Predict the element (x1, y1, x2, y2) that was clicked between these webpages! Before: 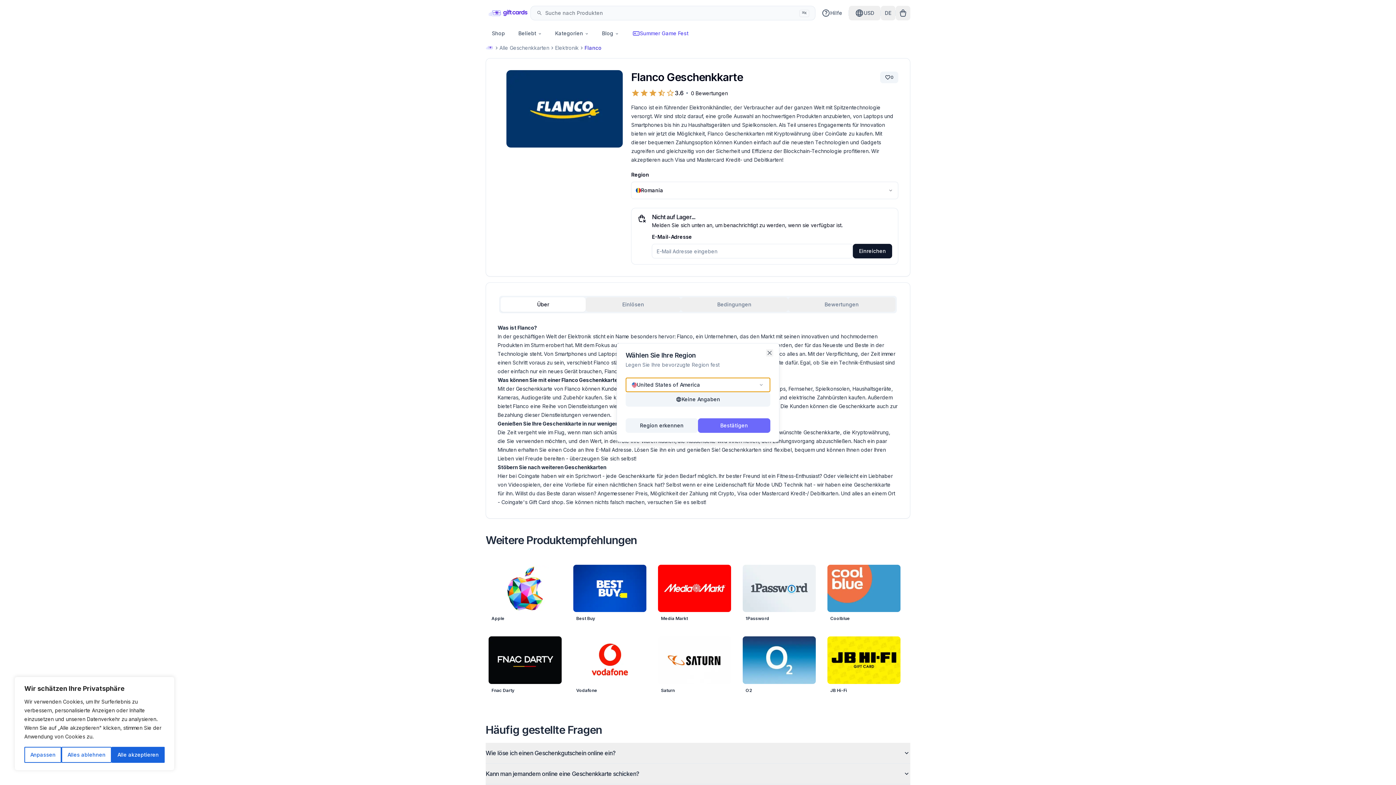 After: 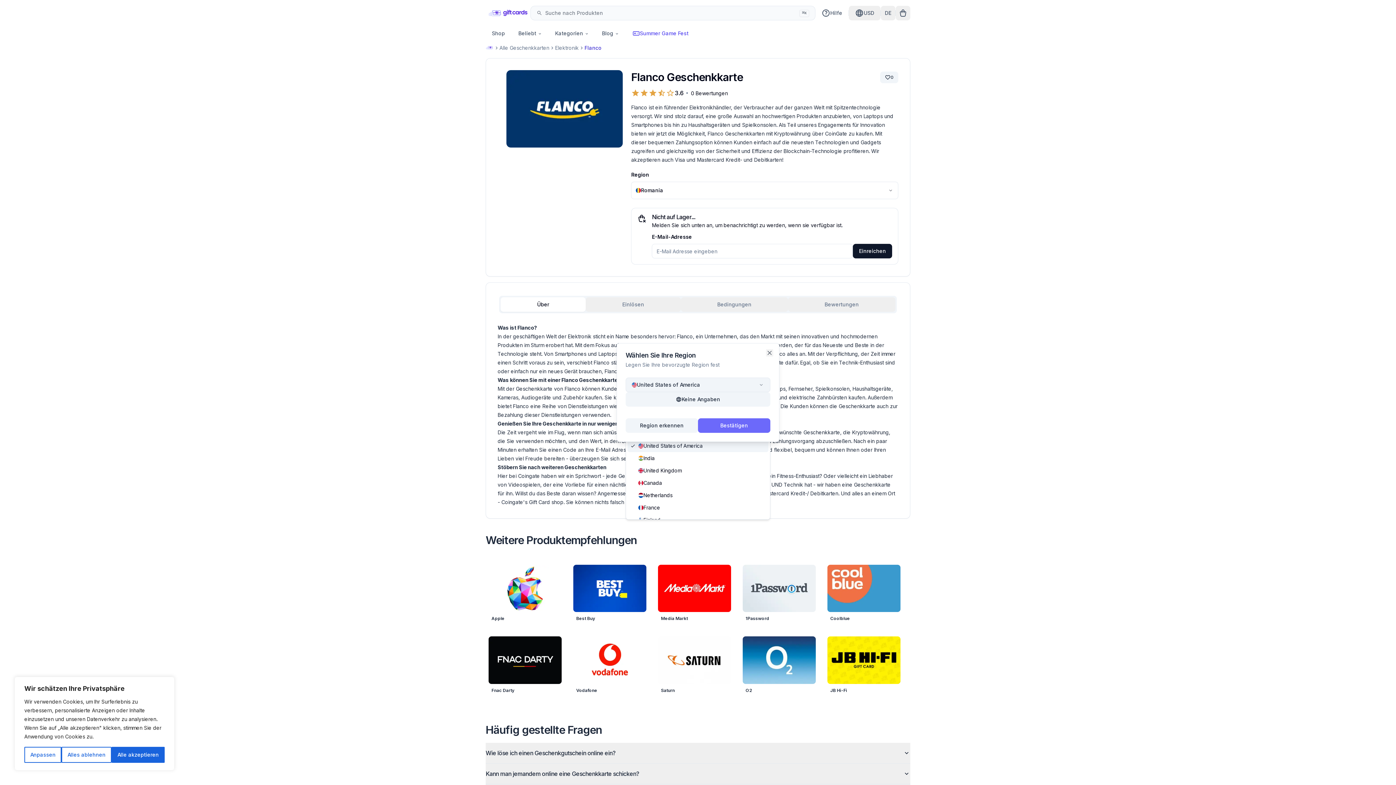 Action: label: United States of America bbox: (625, 377, 770, 392)